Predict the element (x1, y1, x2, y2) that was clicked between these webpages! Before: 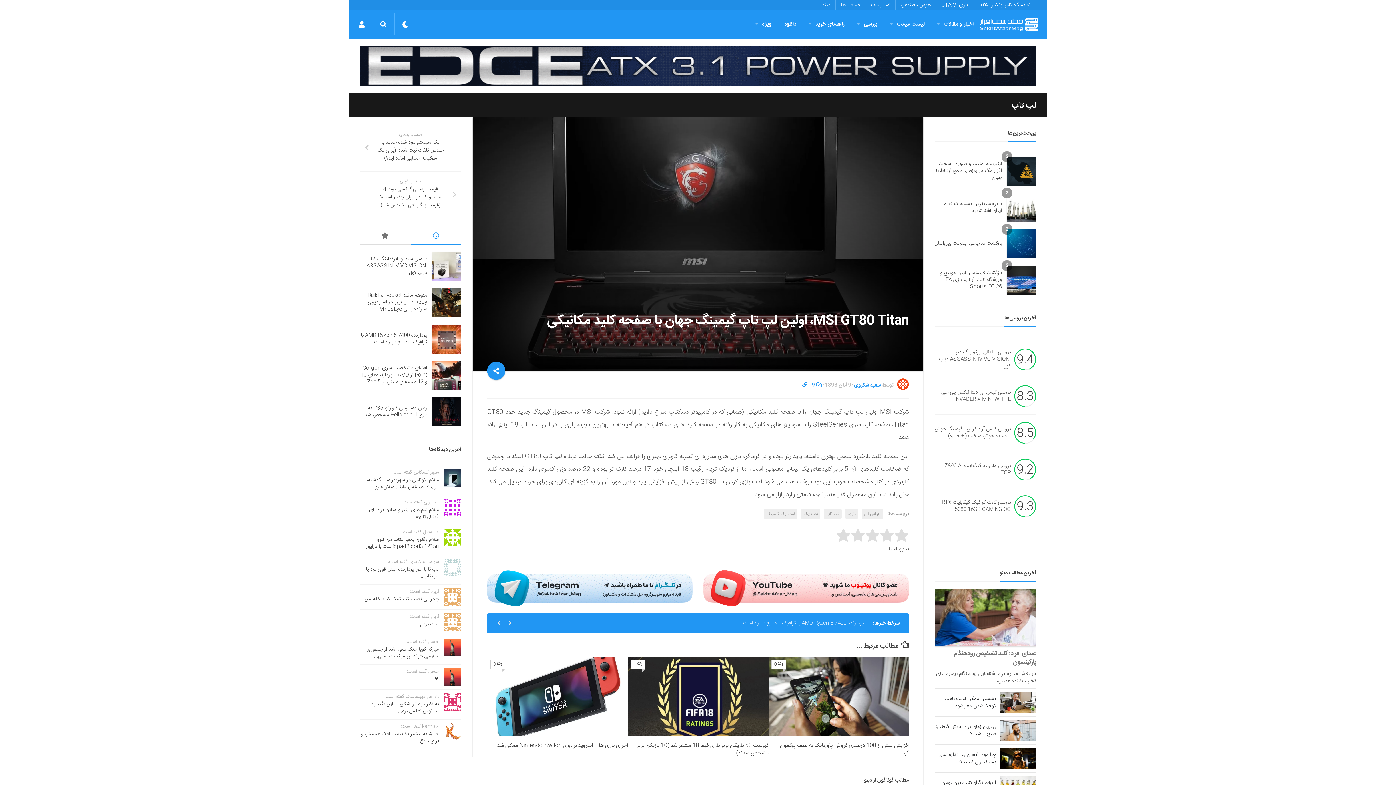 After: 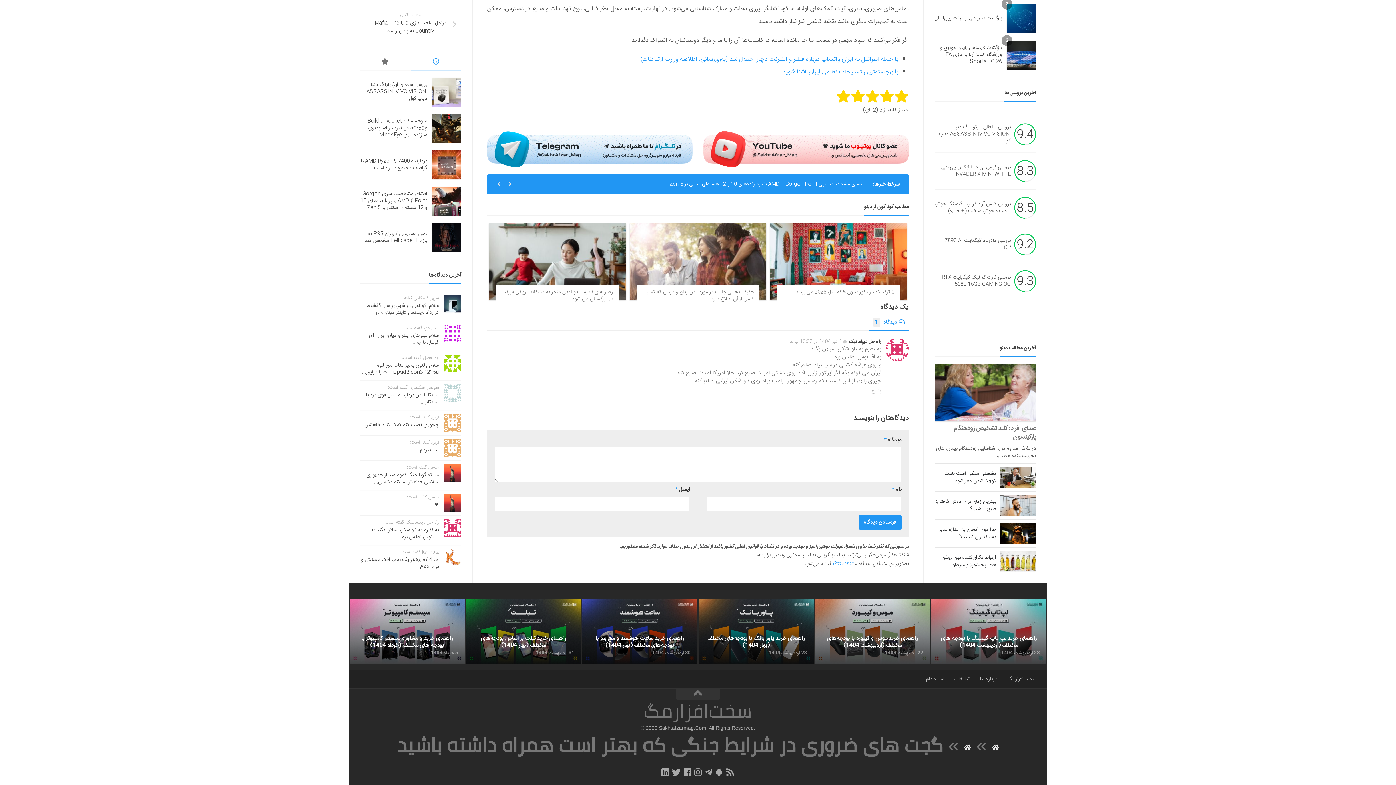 Action: bbox: (444, 693, 461, 711)